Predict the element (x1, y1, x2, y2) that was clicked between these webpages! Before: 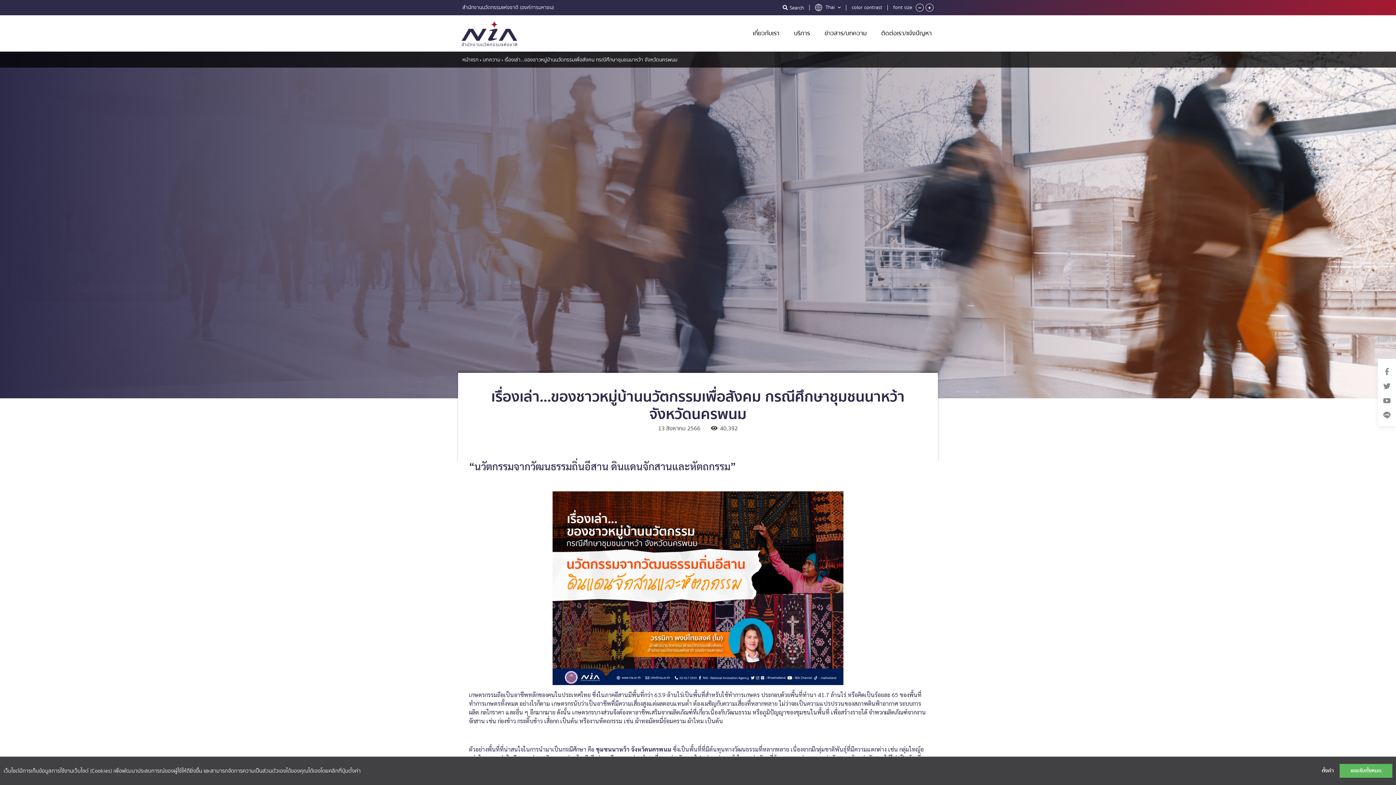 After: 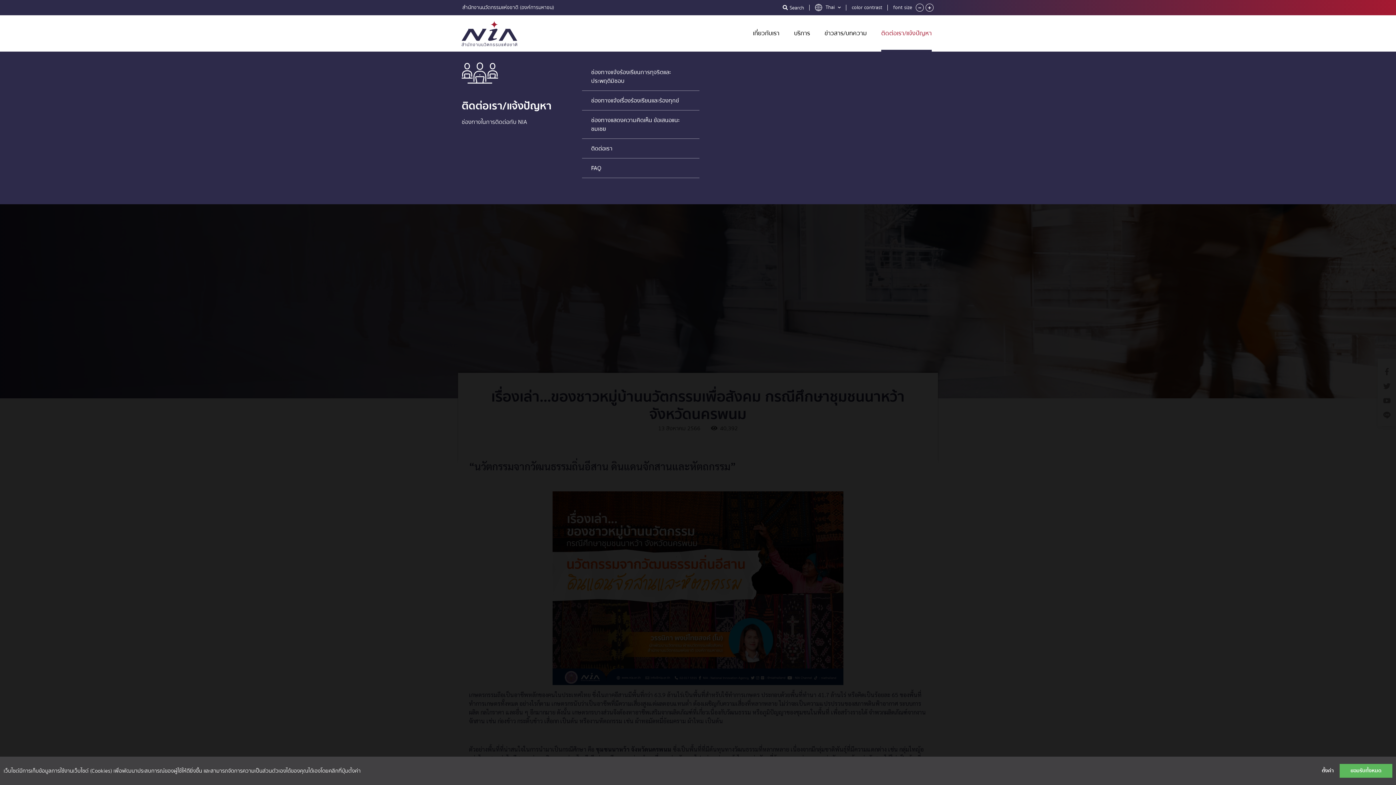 Action: label: ติดต่อเรา/แจ้งปัญหา bbox: (879, 27, 933, 39)